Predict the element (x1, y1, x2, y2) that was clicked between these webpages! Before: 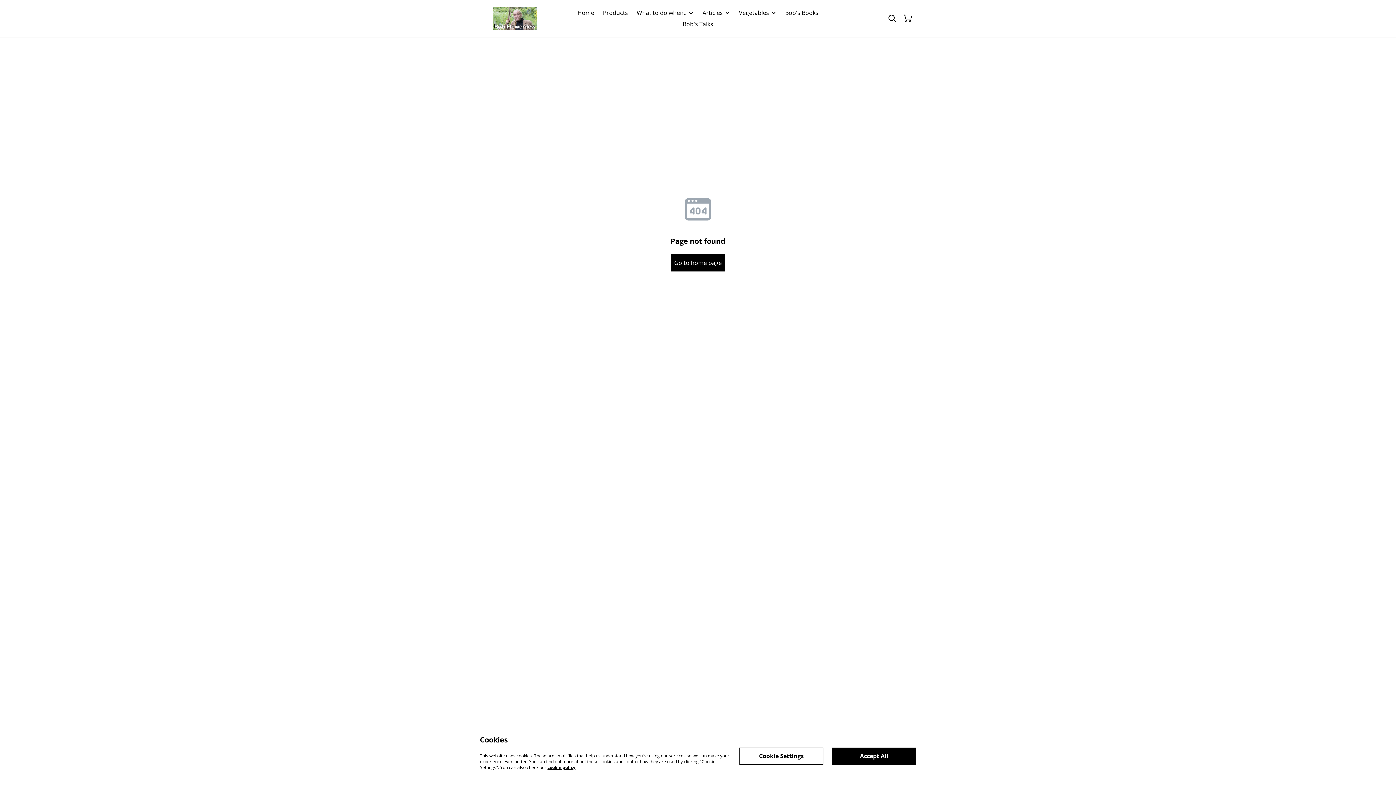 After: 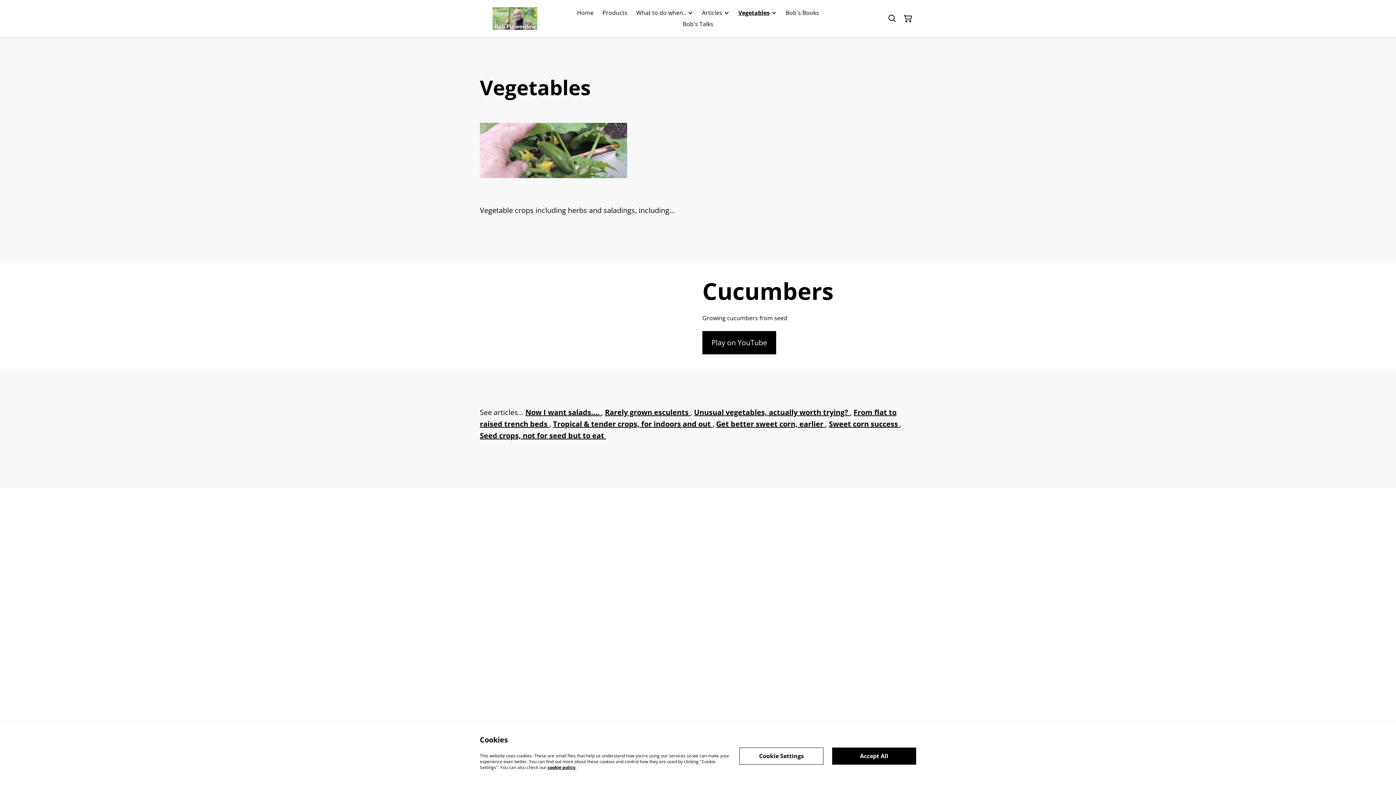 Action: bbox: (739, 7, 769, 18) label: Vegetables